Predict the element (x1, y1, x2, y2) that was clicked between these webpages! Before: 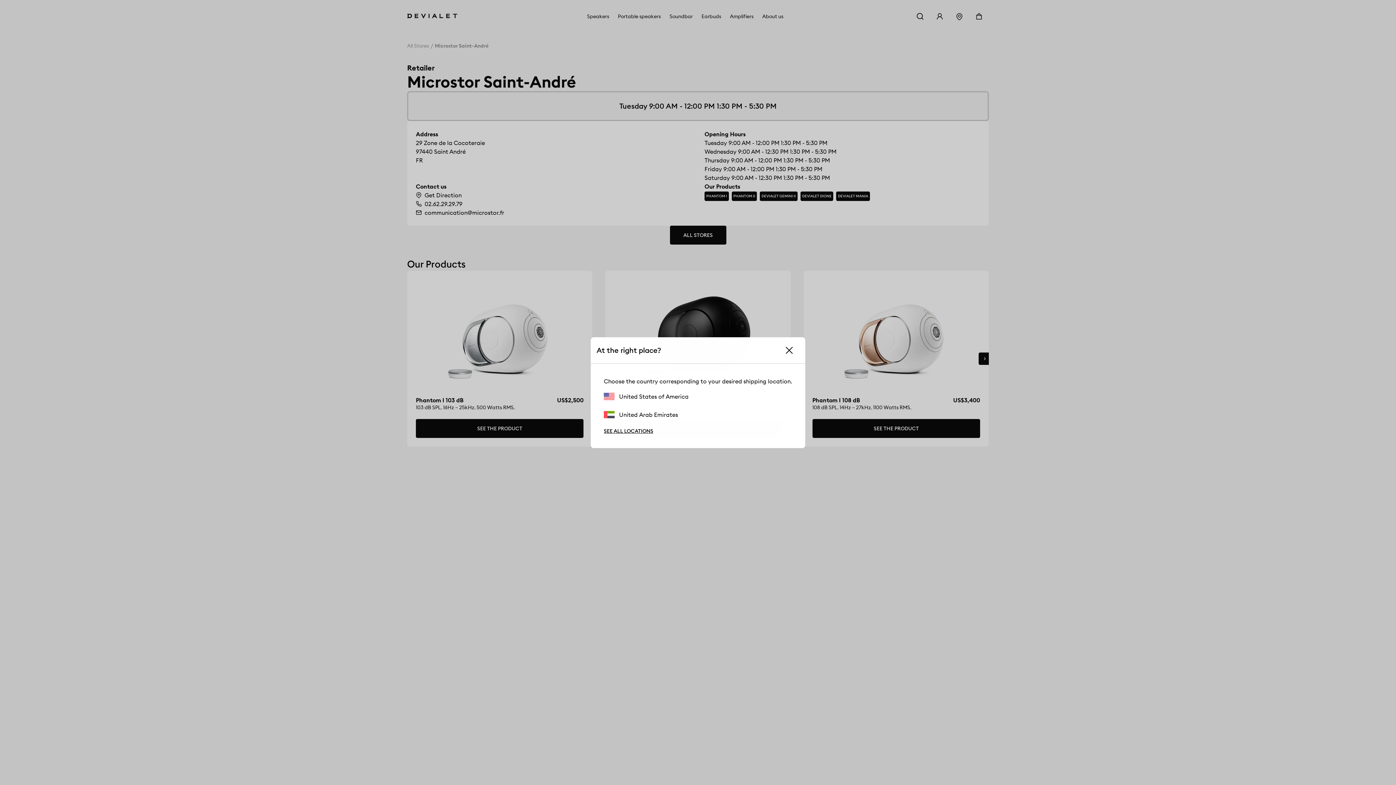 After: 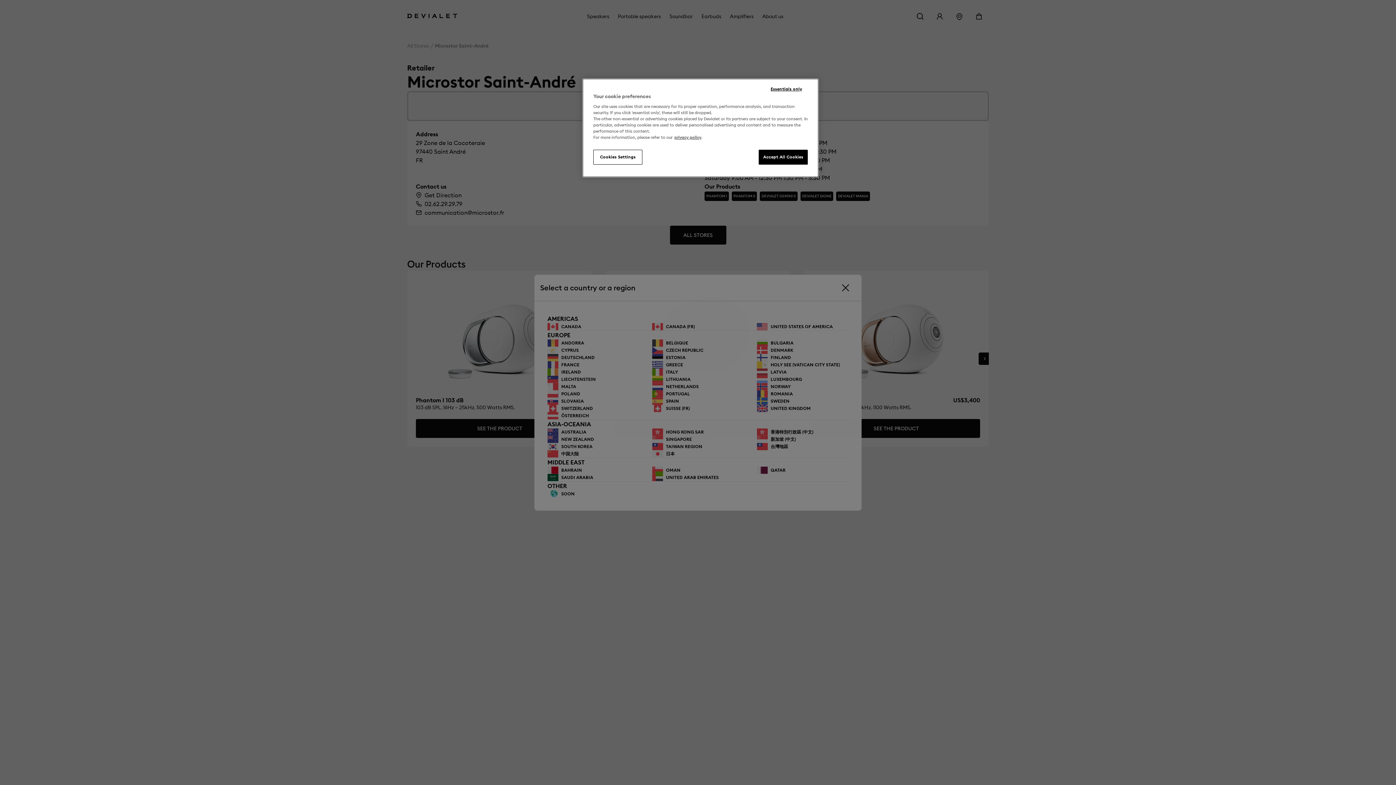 Action: bbox: (604, 427, 653, 434) label: SEE ALL LOCATIONS